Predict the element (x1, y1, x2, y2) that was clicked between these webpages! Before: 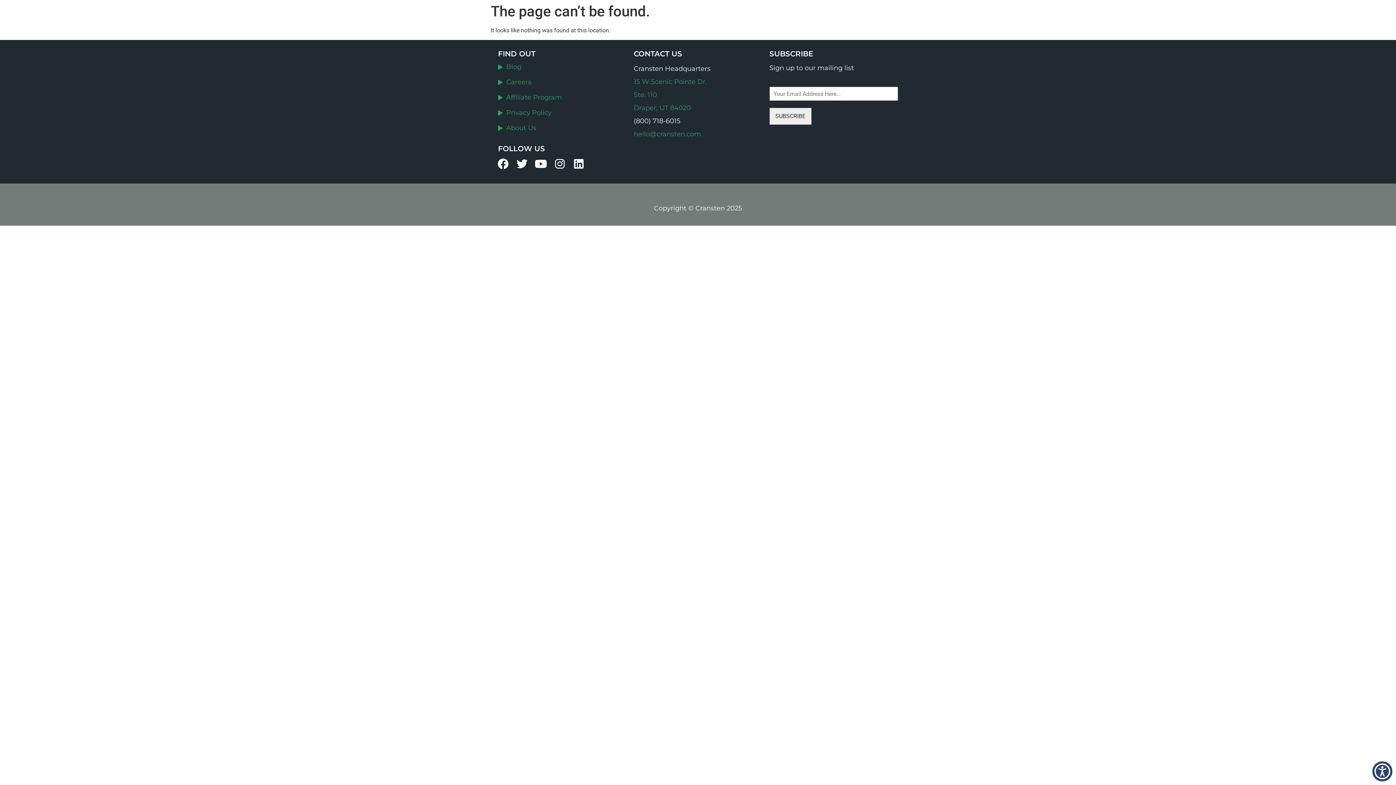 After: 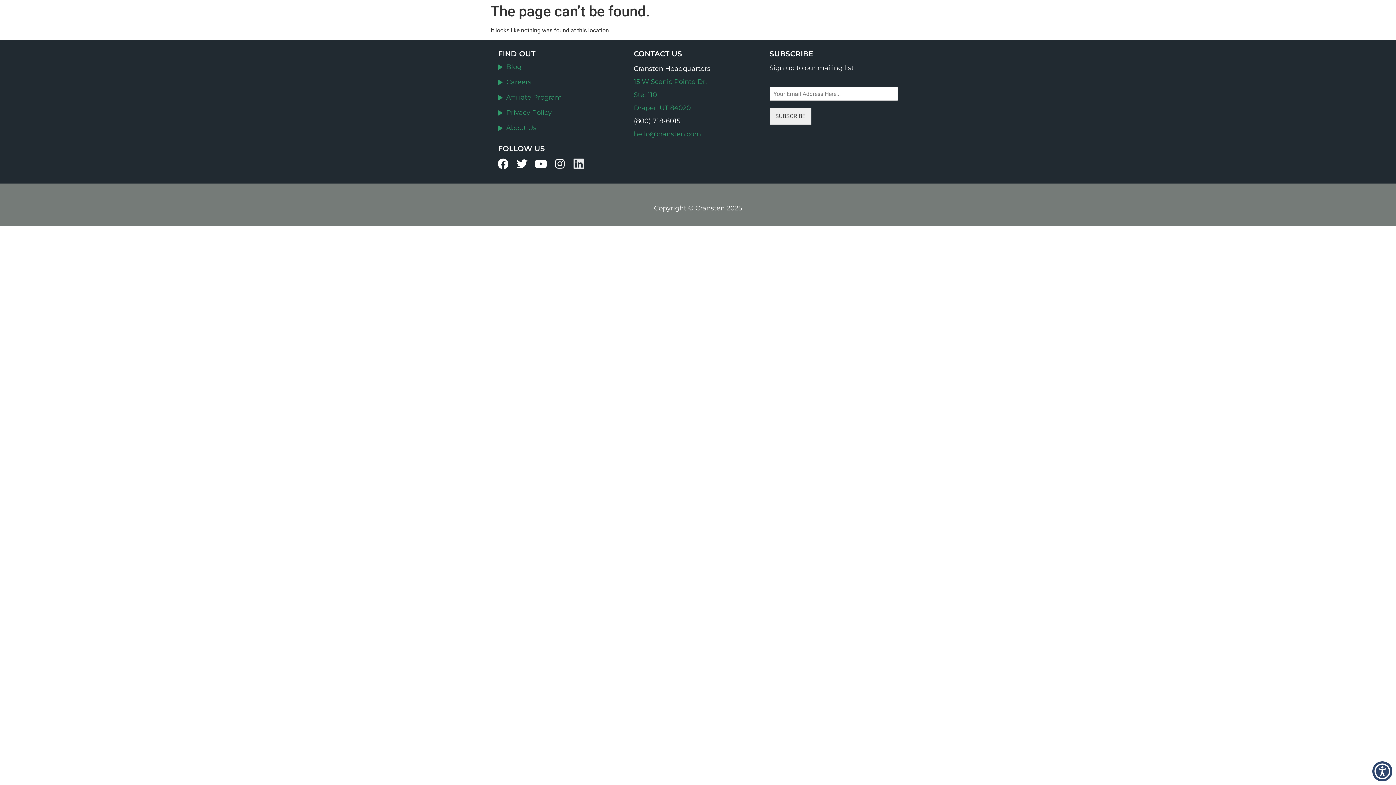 Action: label: Linkedin bbox: (570, 155, 587, 172)